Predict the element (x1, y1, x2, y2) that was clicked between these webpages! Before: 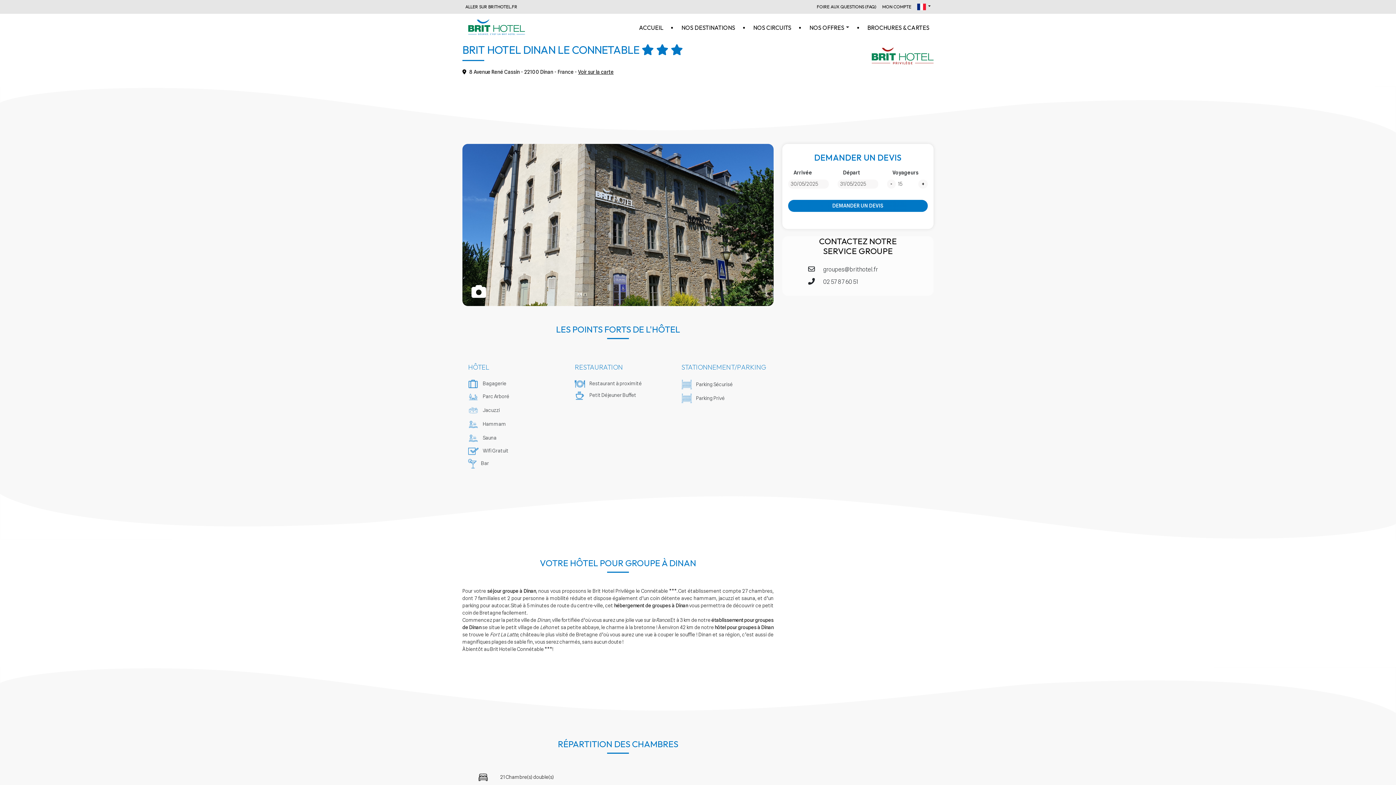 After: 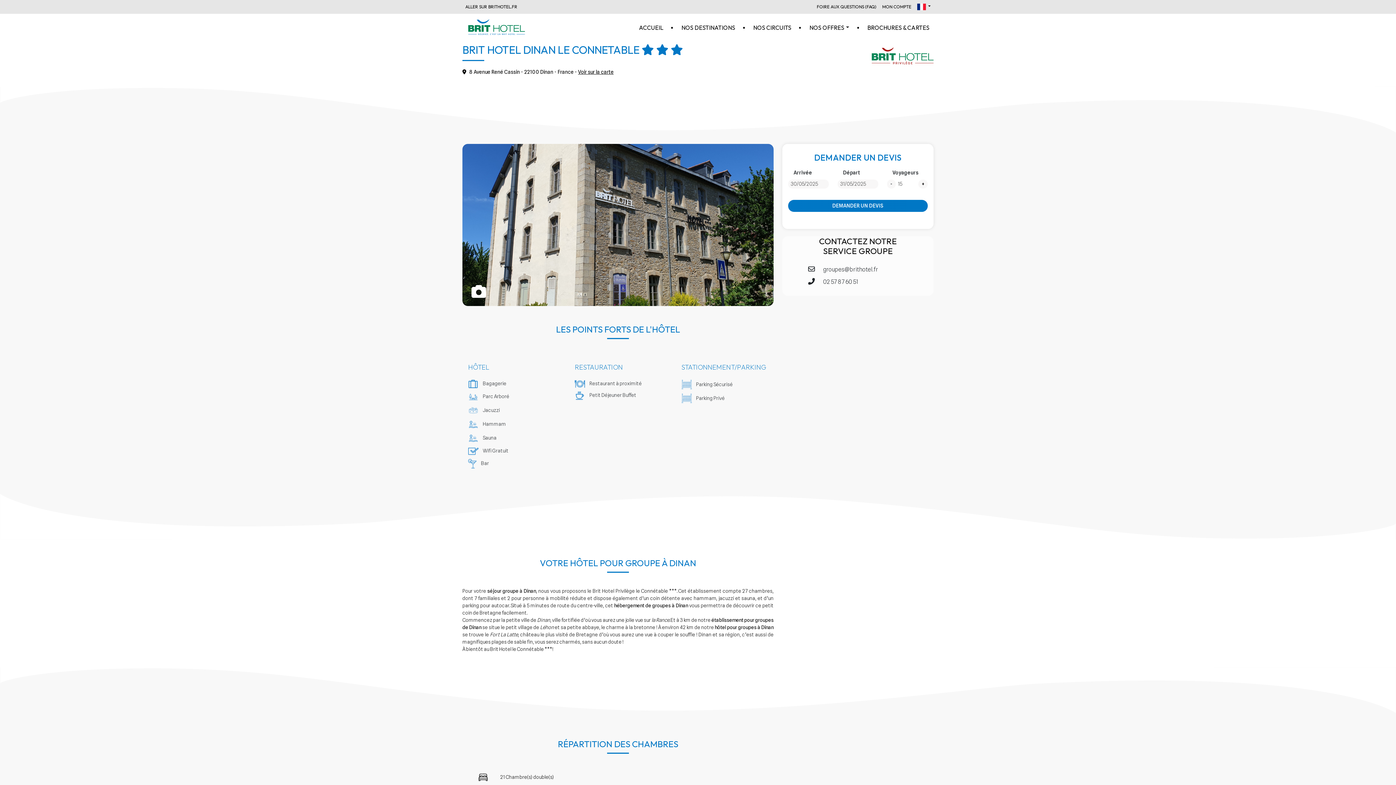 Action: bbox: (887, 179, 895, 188) label: -